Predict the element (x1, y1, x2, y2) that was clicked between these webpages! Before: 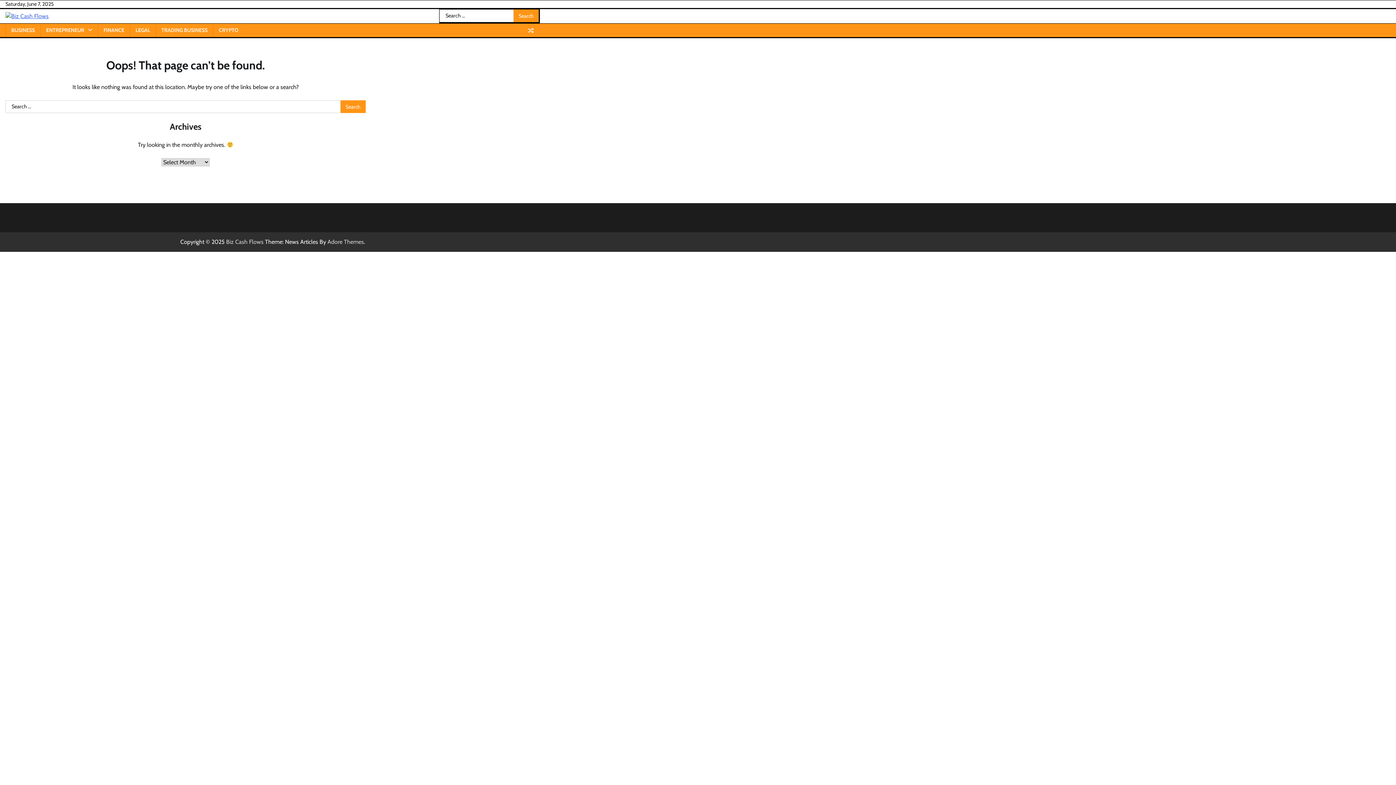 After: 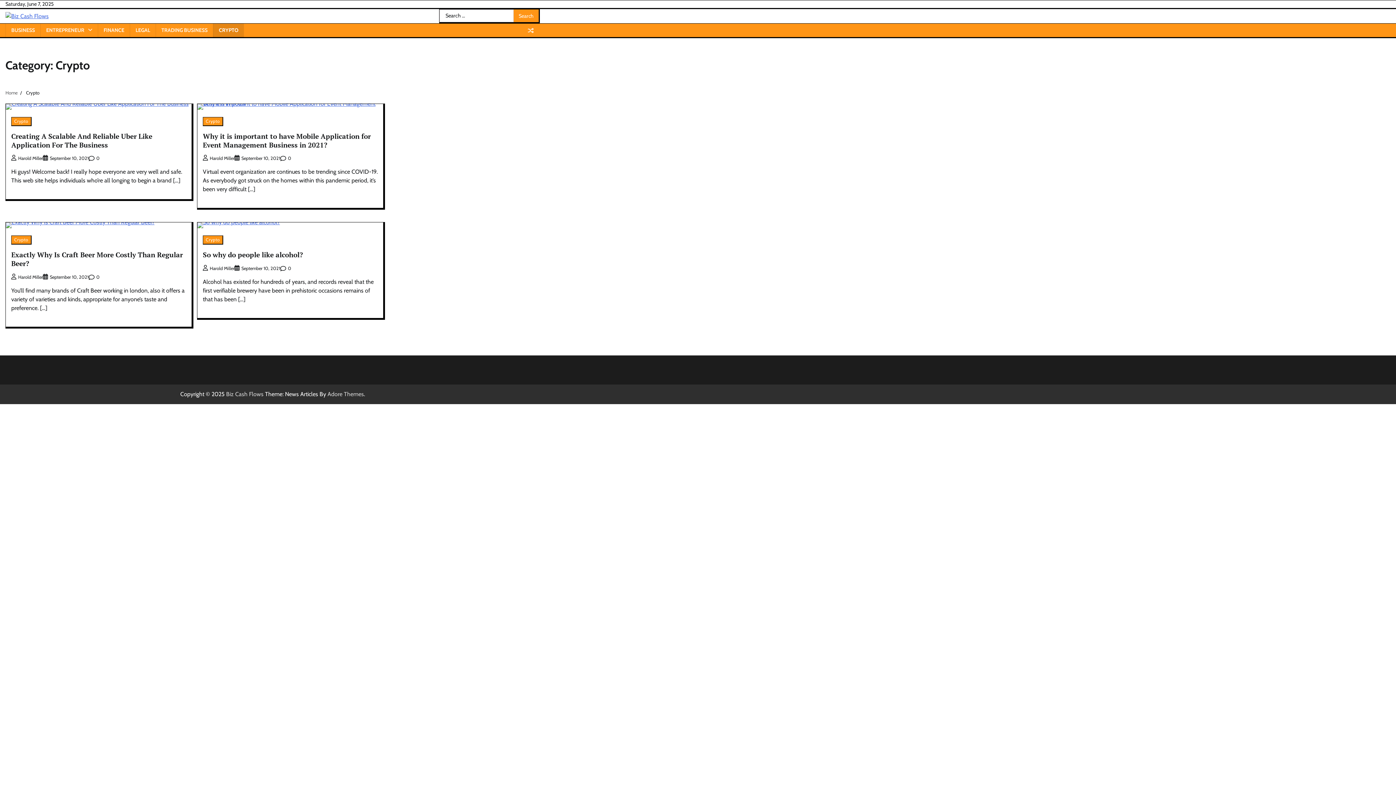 Action: bbox: (213, 23, 244, 37) label: CRYPTO